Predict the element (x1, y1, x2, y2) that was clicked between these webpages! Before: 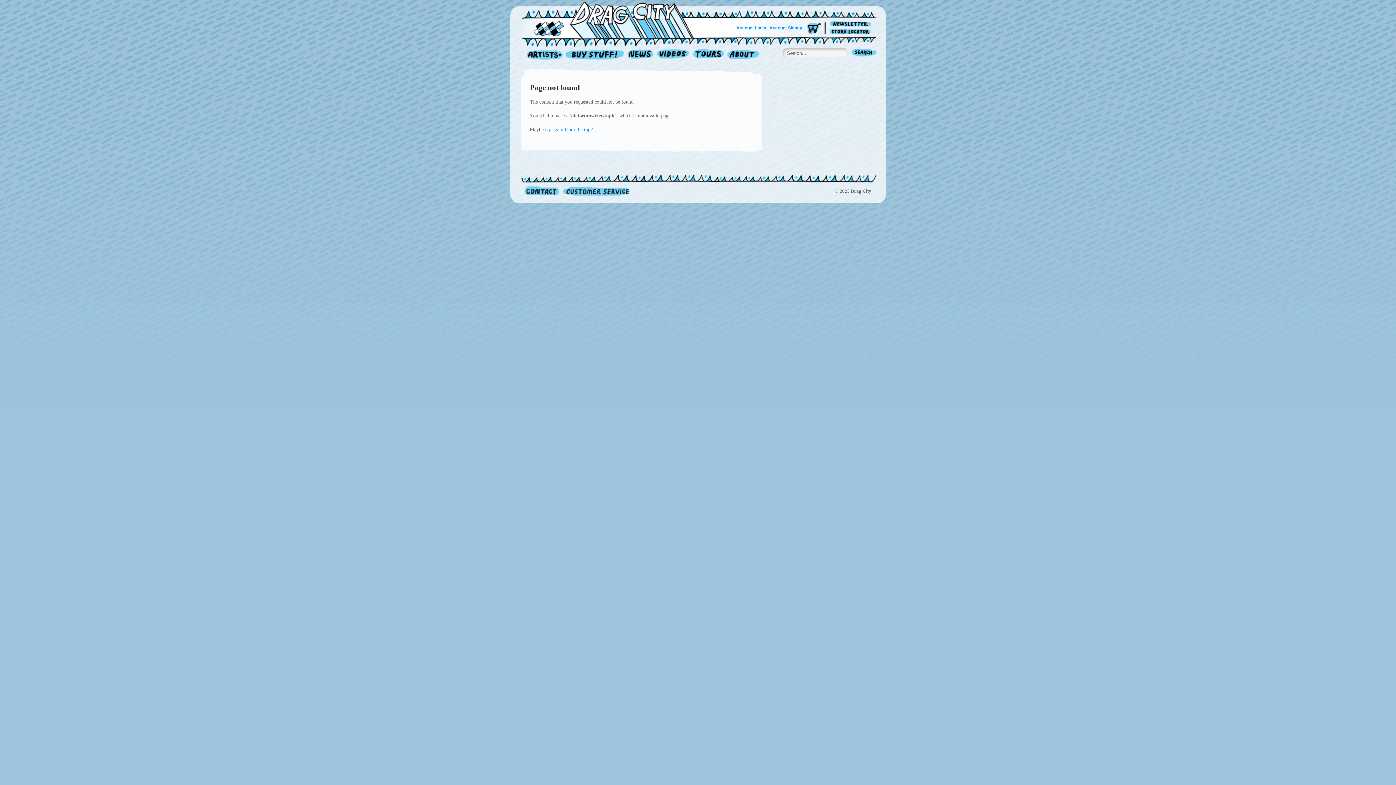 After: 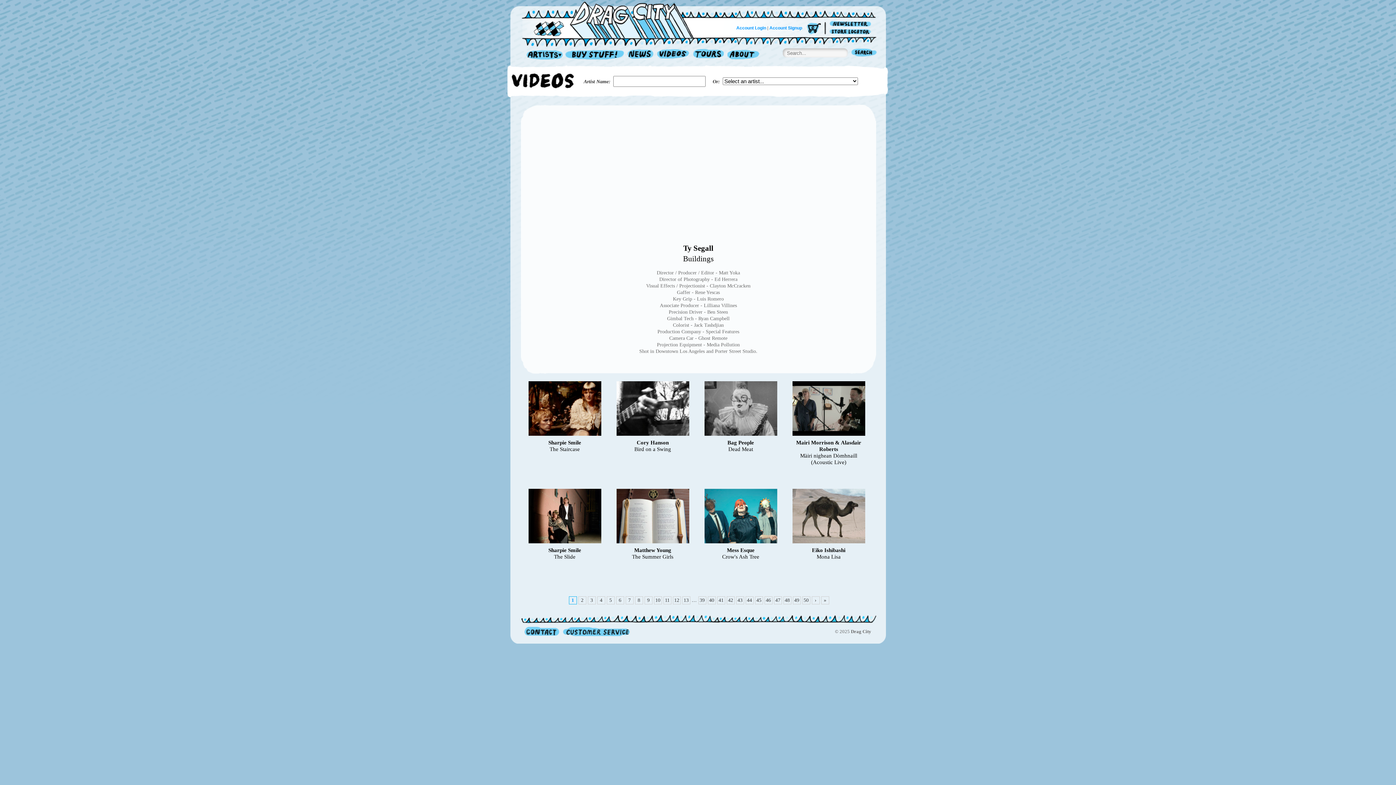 Action: bbox: (655, 48, 691, 61) label: Videos